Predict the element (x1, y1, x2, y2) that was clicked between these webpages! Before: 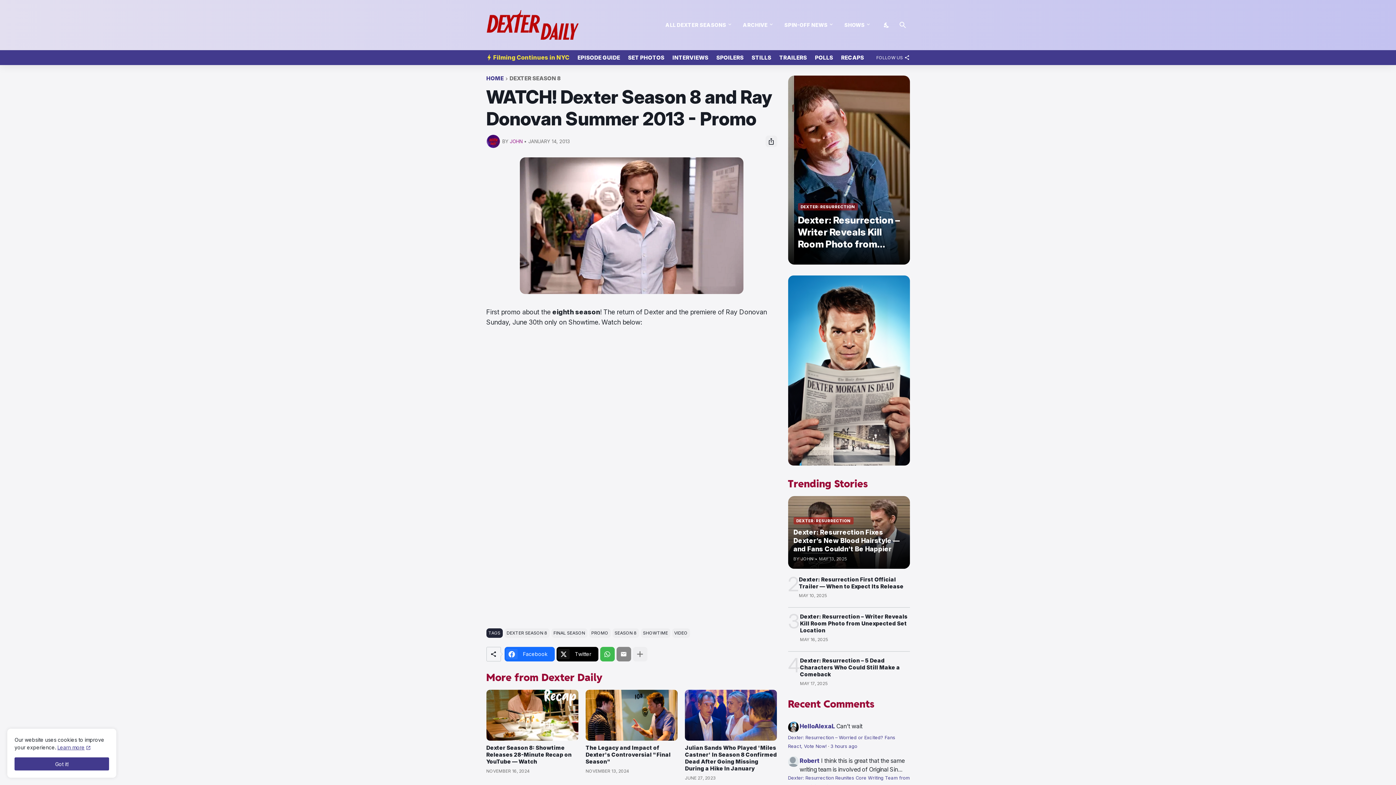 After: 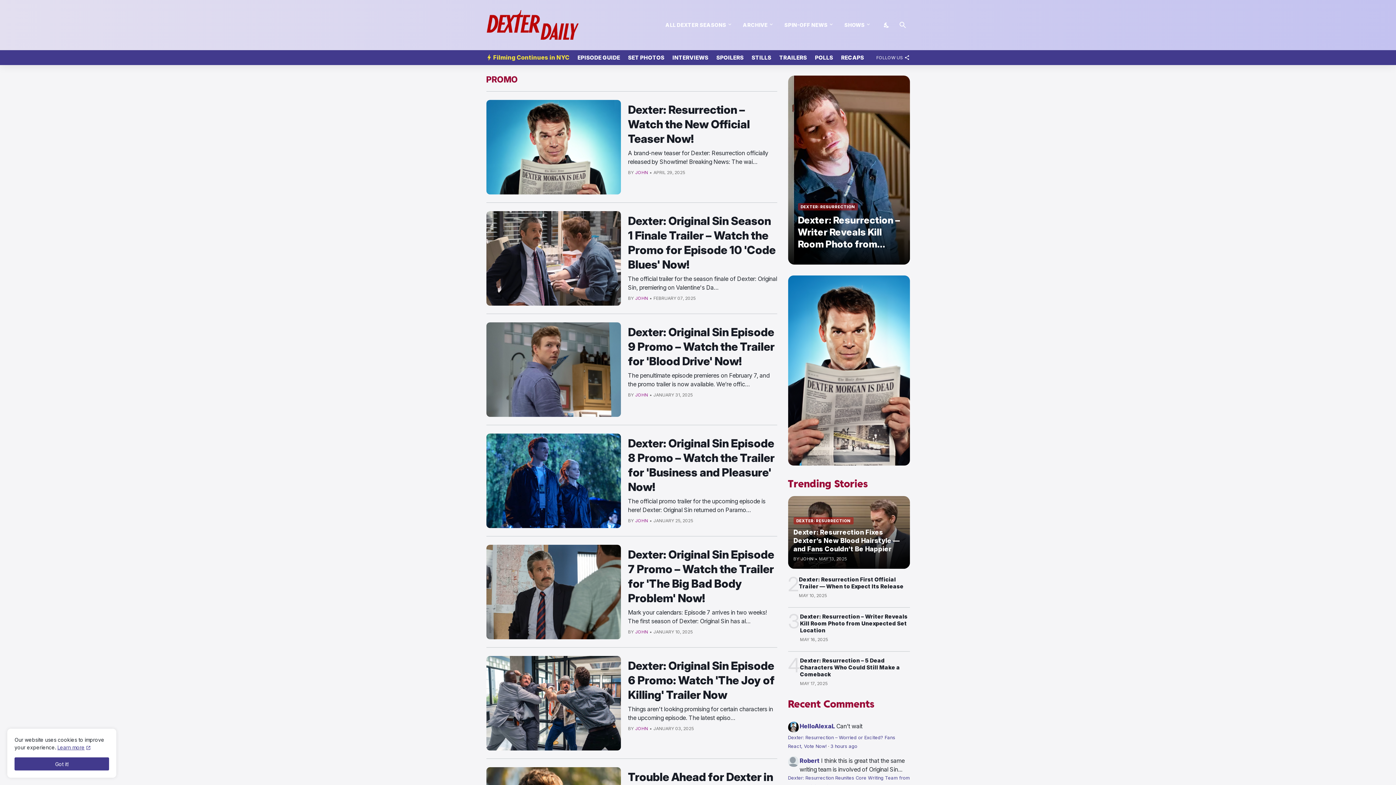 Action: label: PROMO bbox: (589, 628, 610, 638)